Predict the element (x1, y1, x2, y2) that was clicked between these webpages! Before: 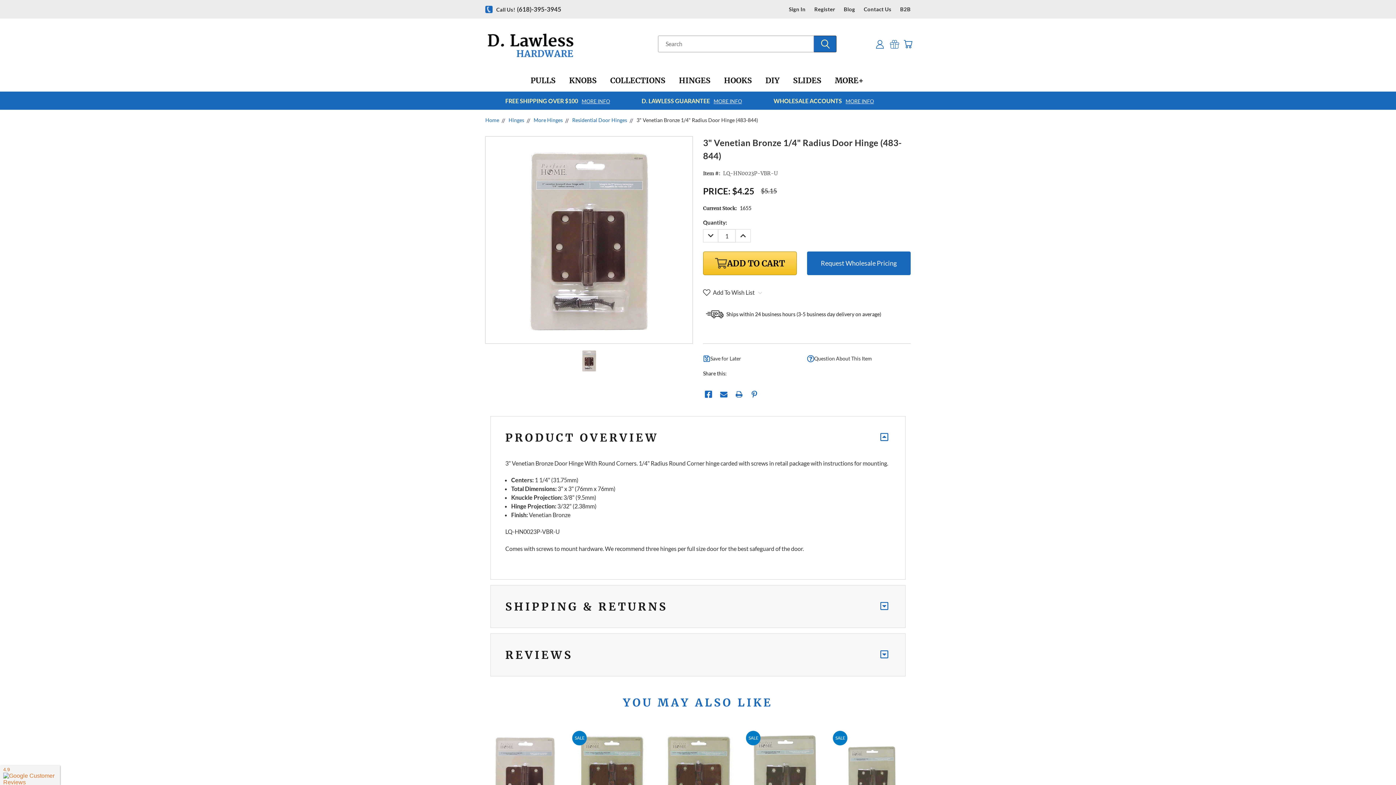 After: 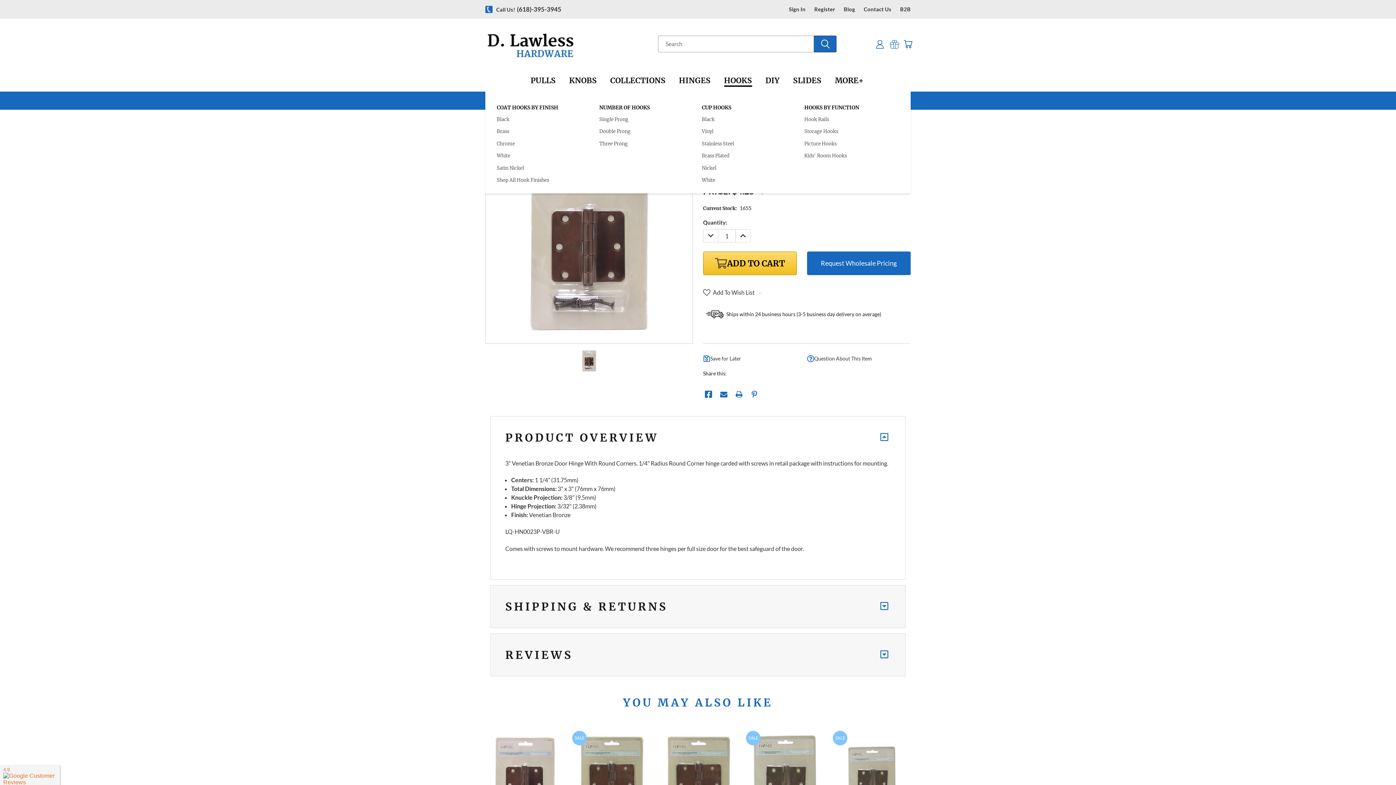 Action: label: Hooks bbox: (718, 69, 759, 91)